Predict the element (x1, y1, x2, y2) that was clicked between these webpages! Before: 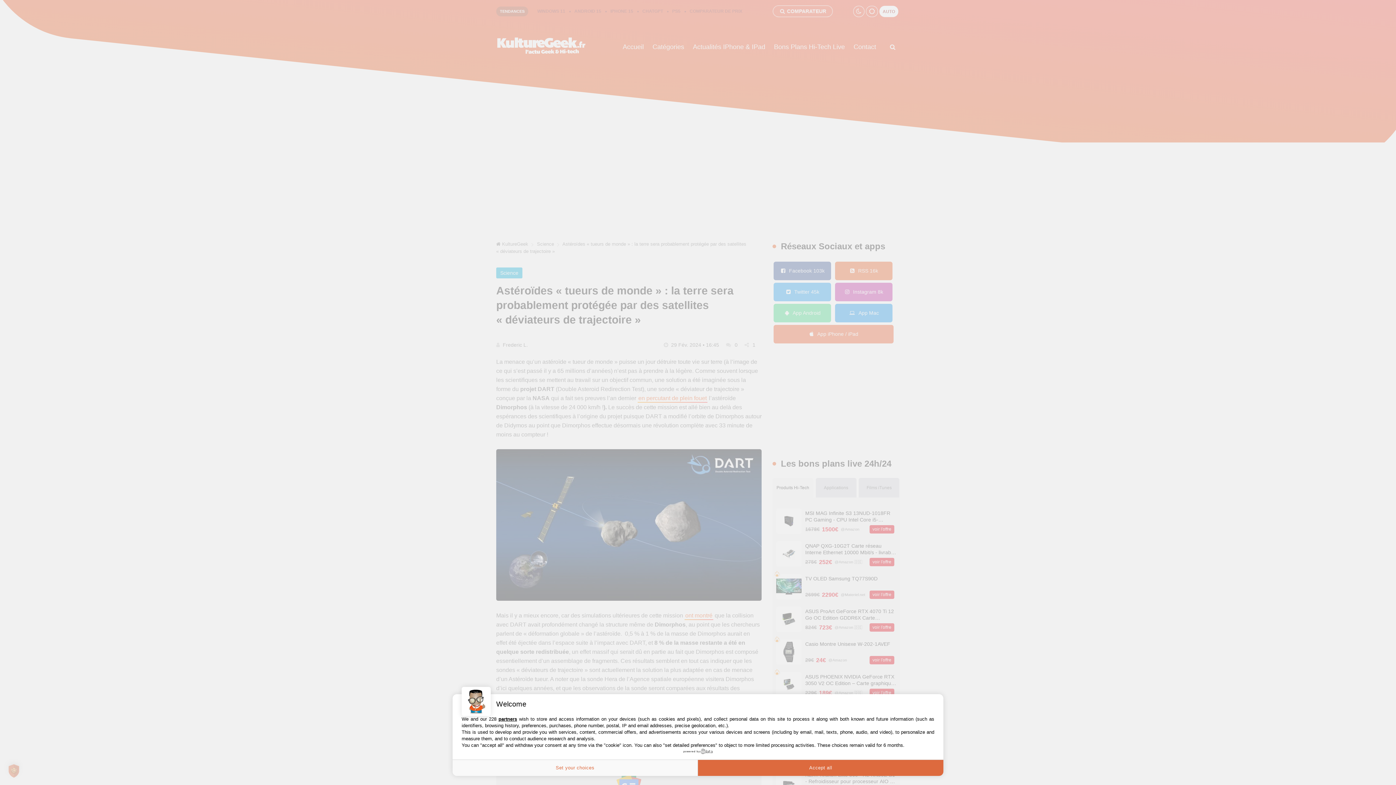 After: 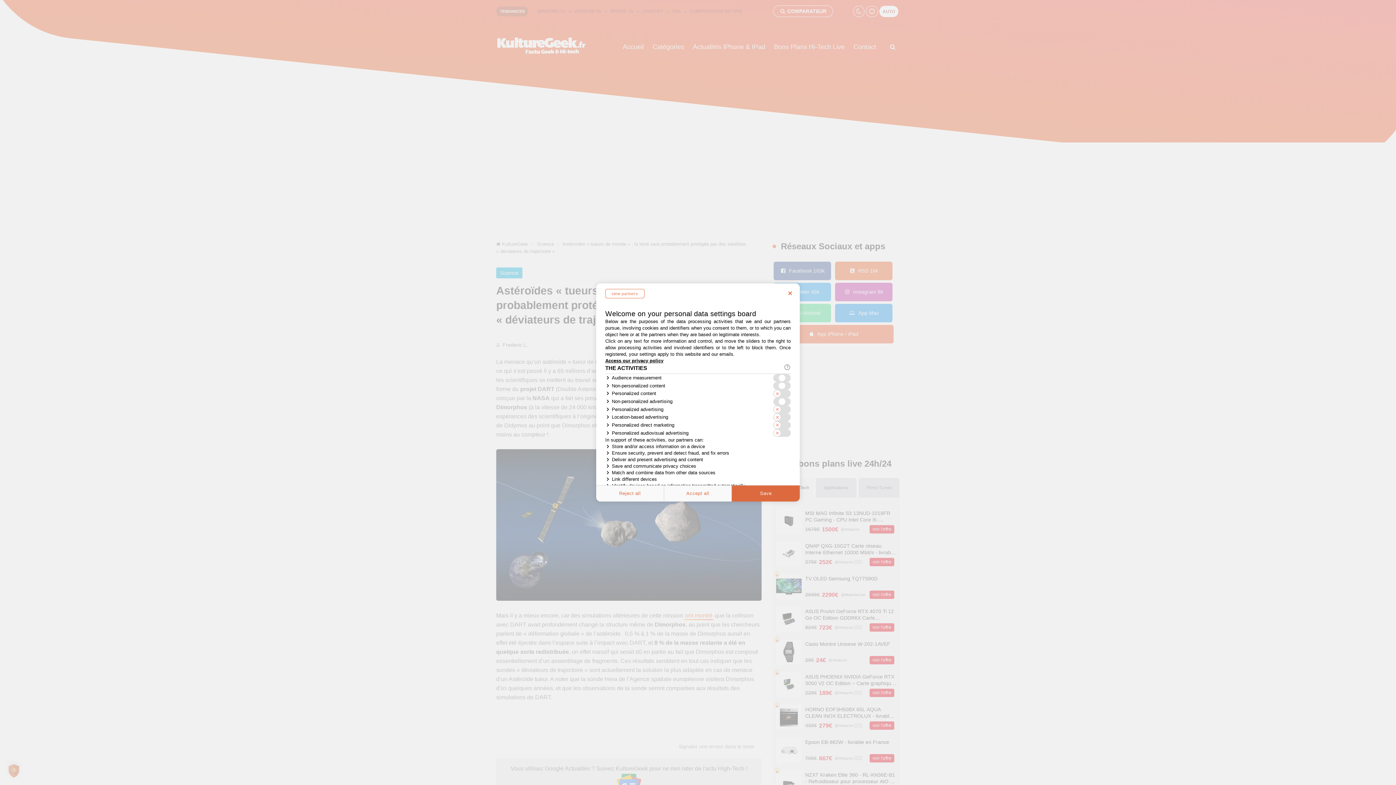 Action: label: Set your choices bbox: (452, 760, 698, 776)